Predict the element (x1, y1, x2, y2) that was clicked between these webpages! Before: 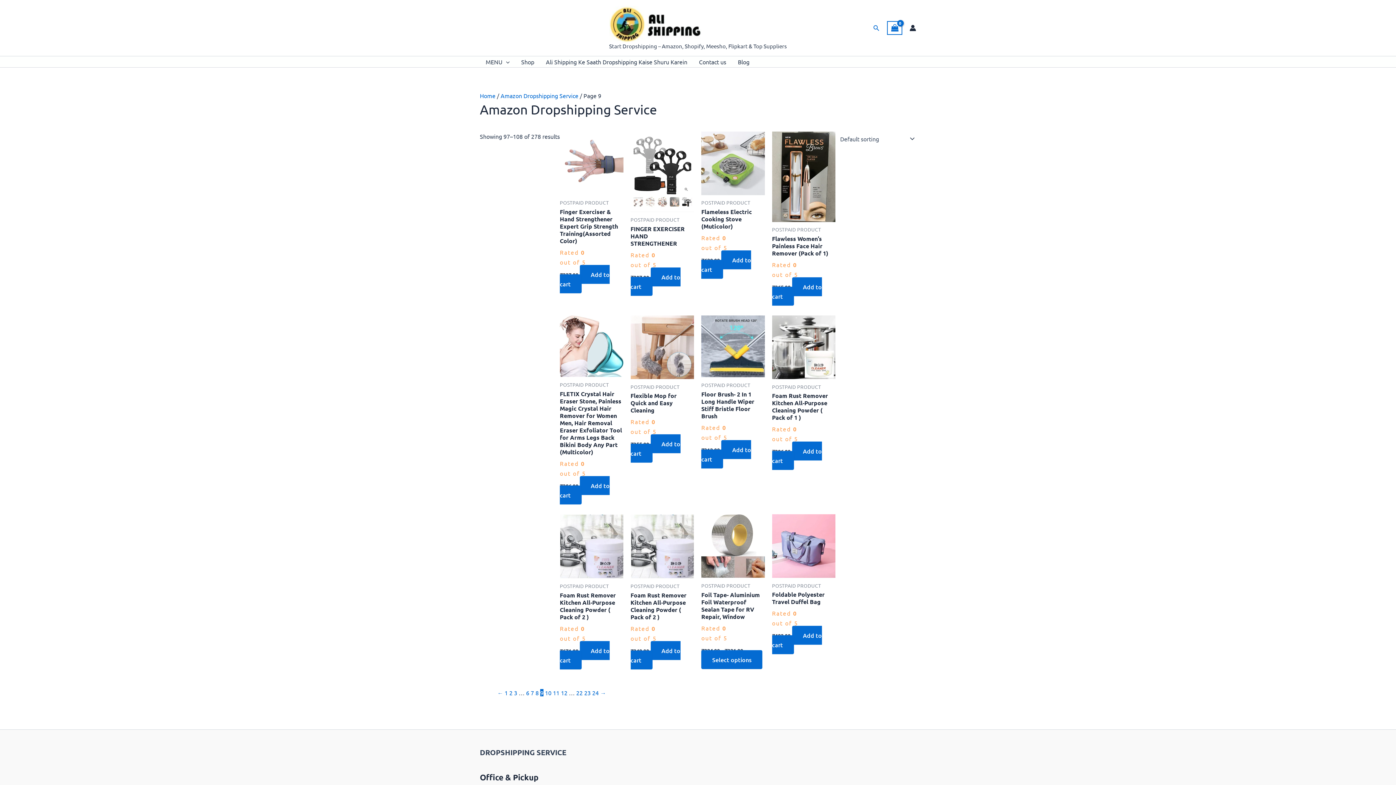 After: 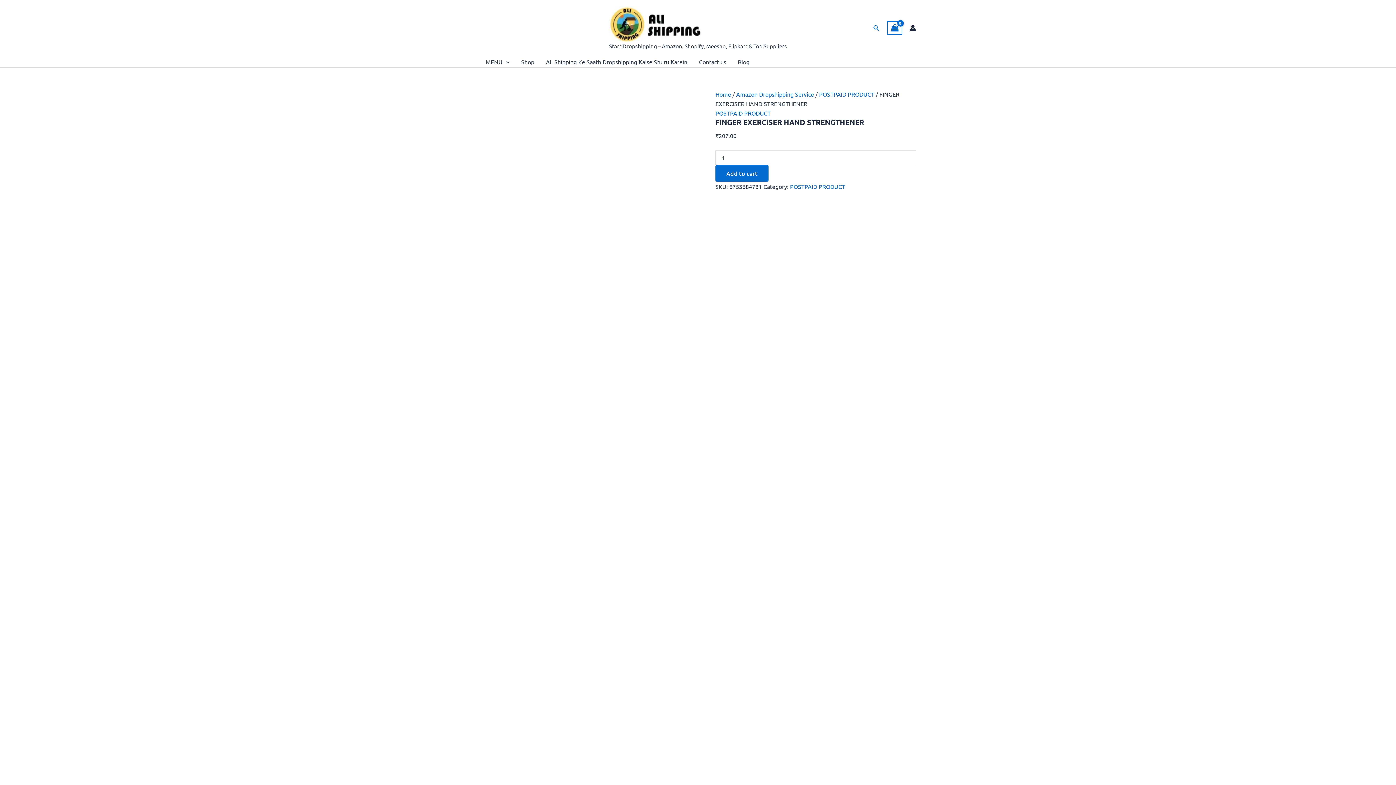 Action: bbox: (630, 131, 694, 216)